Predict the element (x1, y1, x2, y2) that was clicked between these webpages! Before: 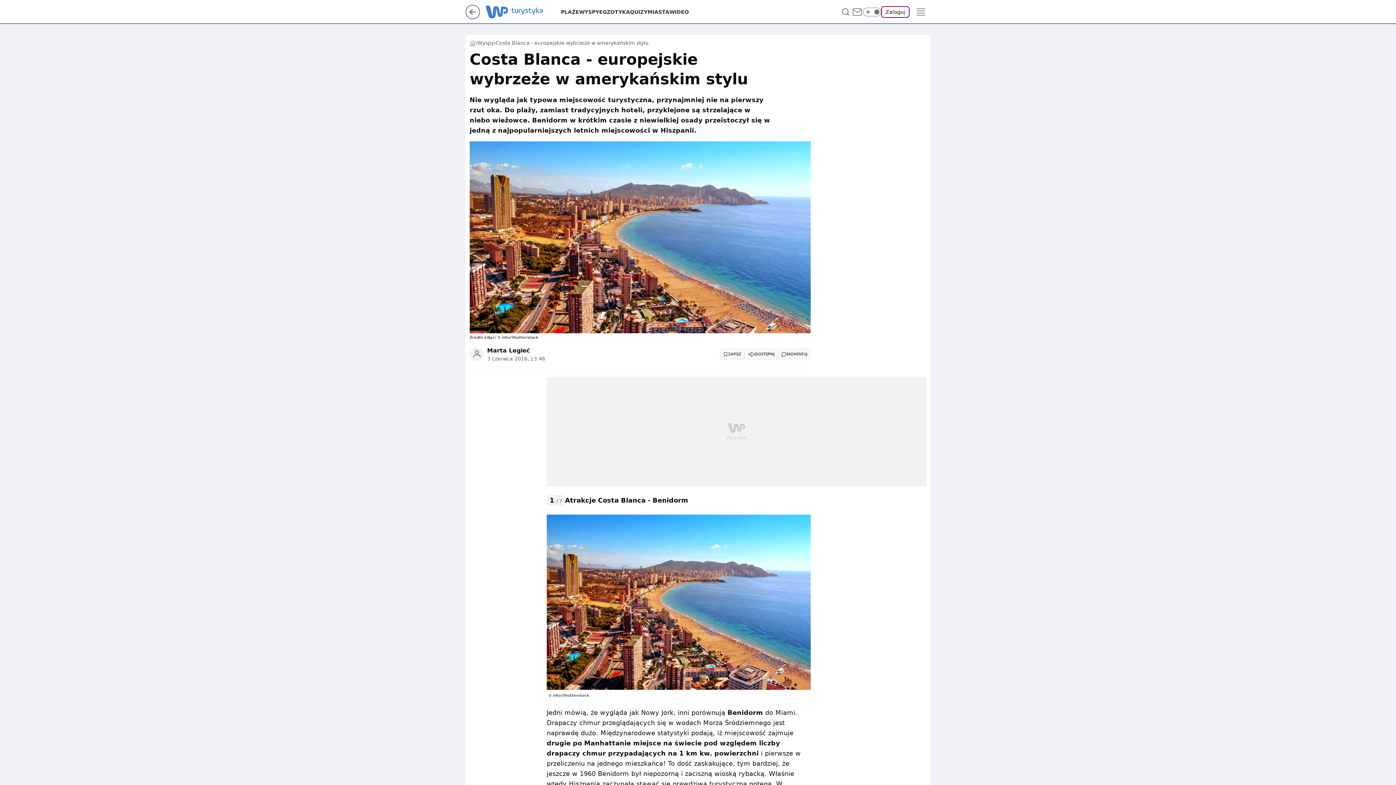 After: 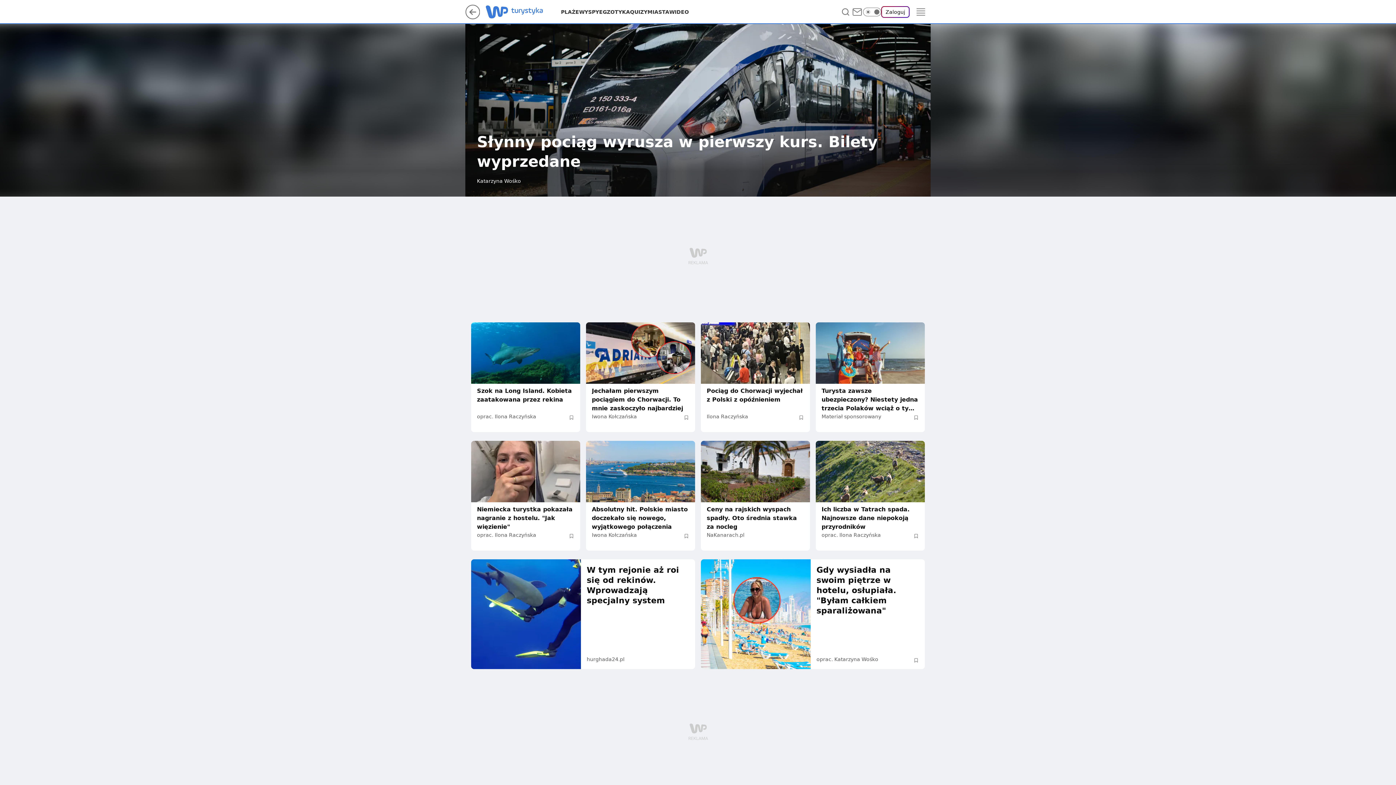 Action: bbox: (469, 40, 475, 46)